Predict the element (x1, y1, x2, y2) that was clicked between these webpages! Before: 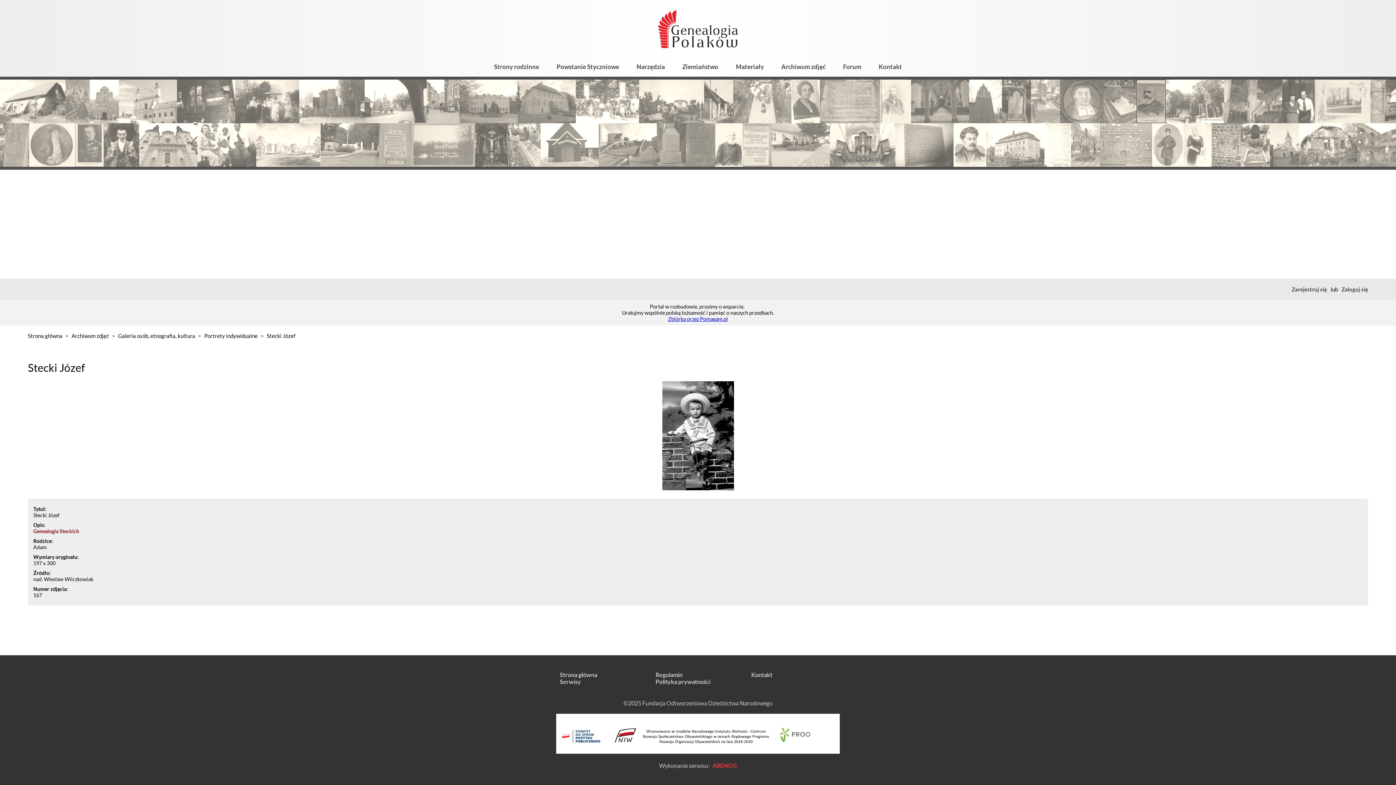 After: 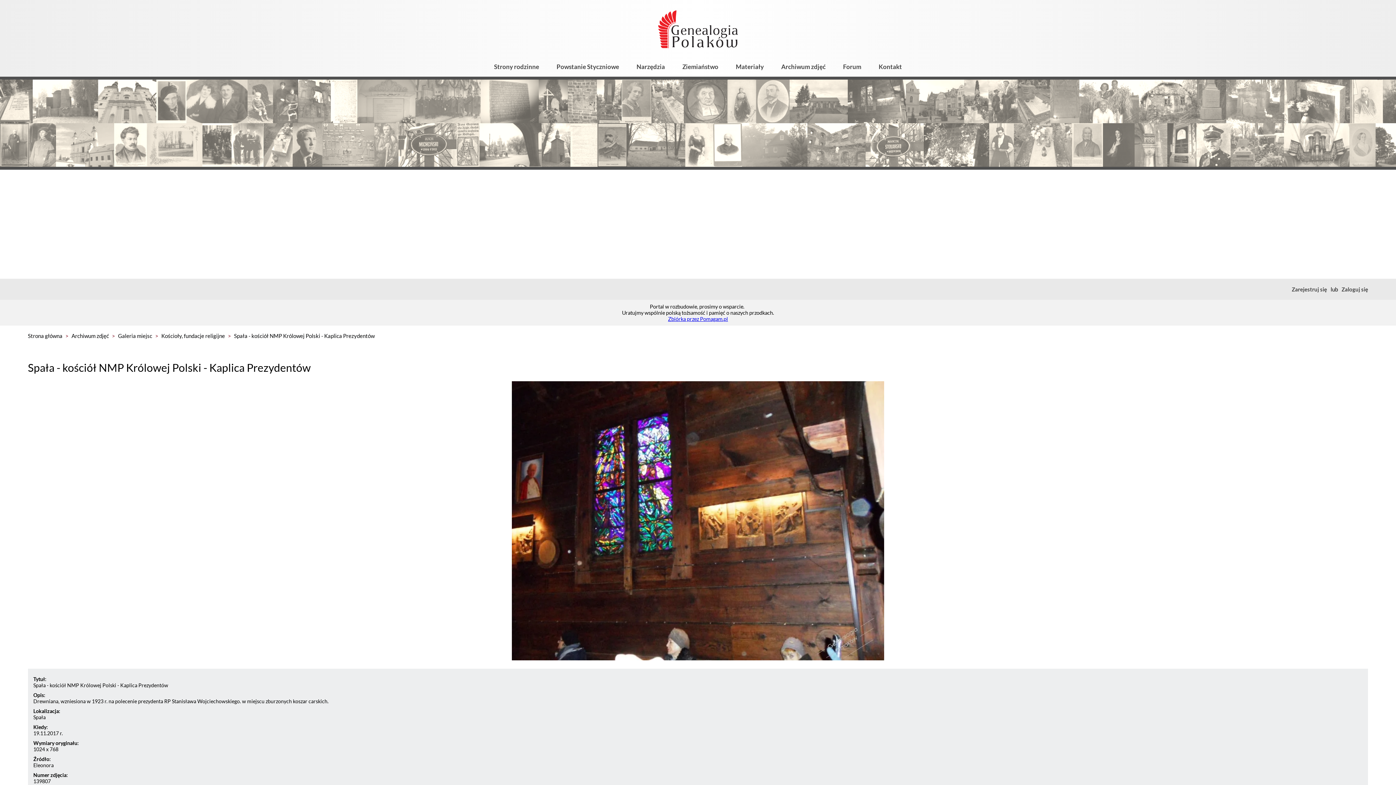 Action: bbox: (177, 79, 235, 123)